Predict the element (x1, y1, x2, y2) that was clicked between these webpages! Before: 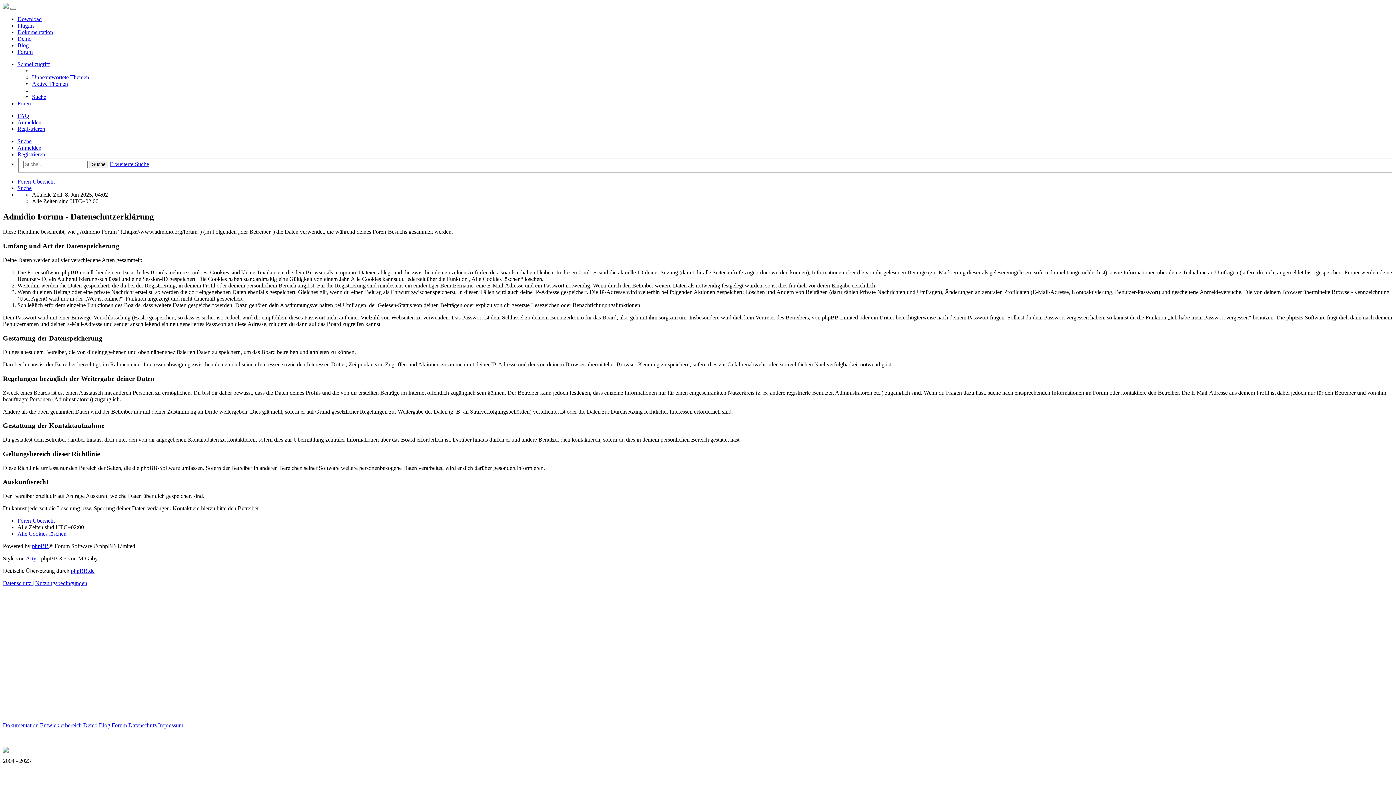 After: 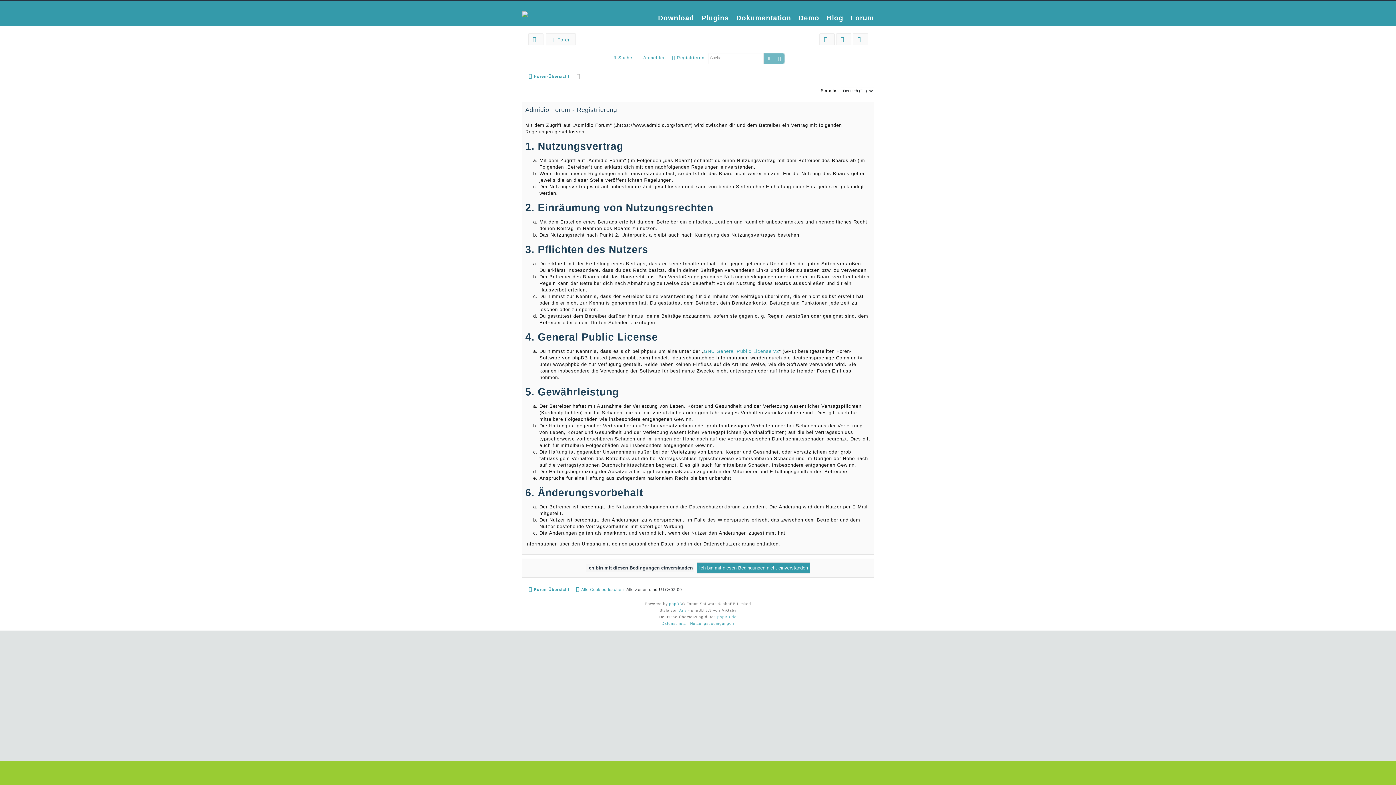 Action: label: Registrieren bbox: (17, 125, 45, 132)